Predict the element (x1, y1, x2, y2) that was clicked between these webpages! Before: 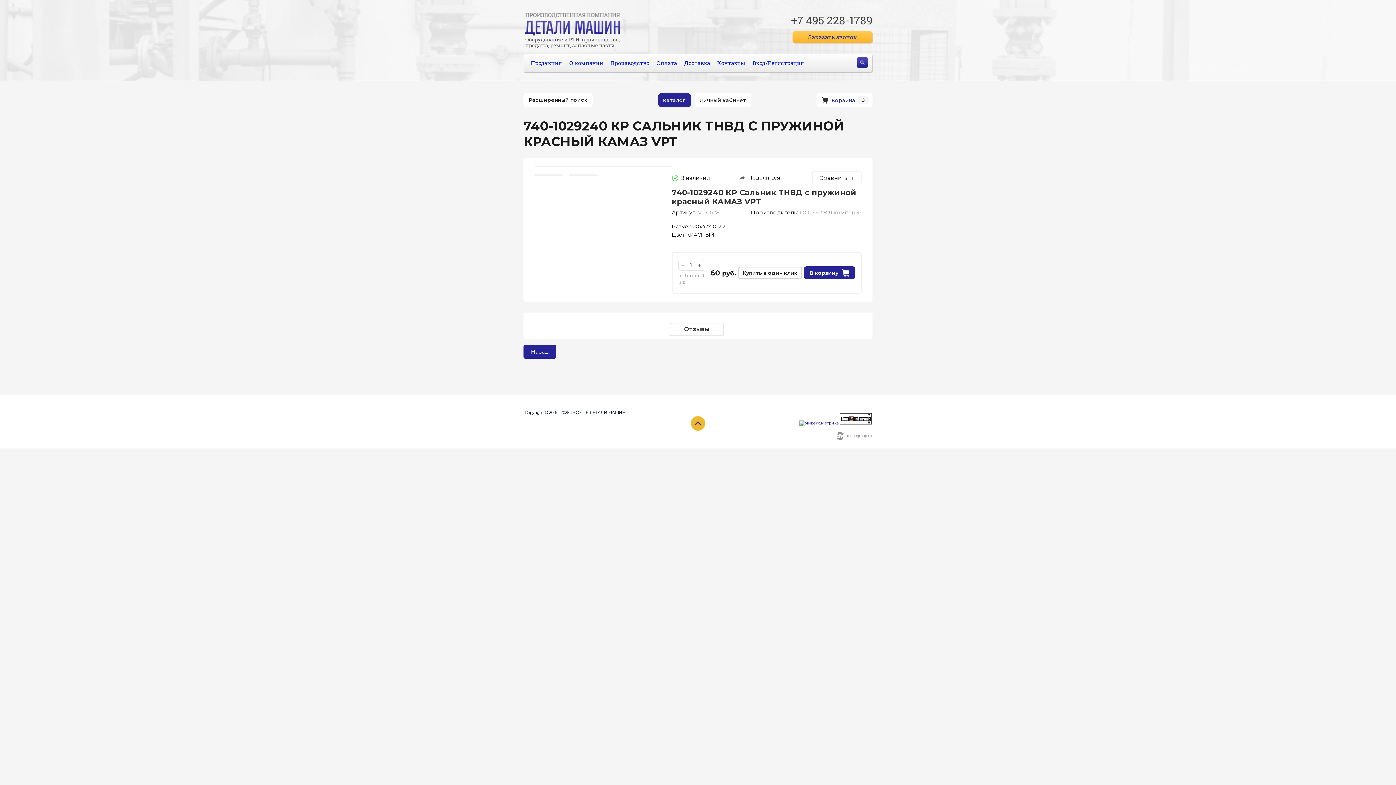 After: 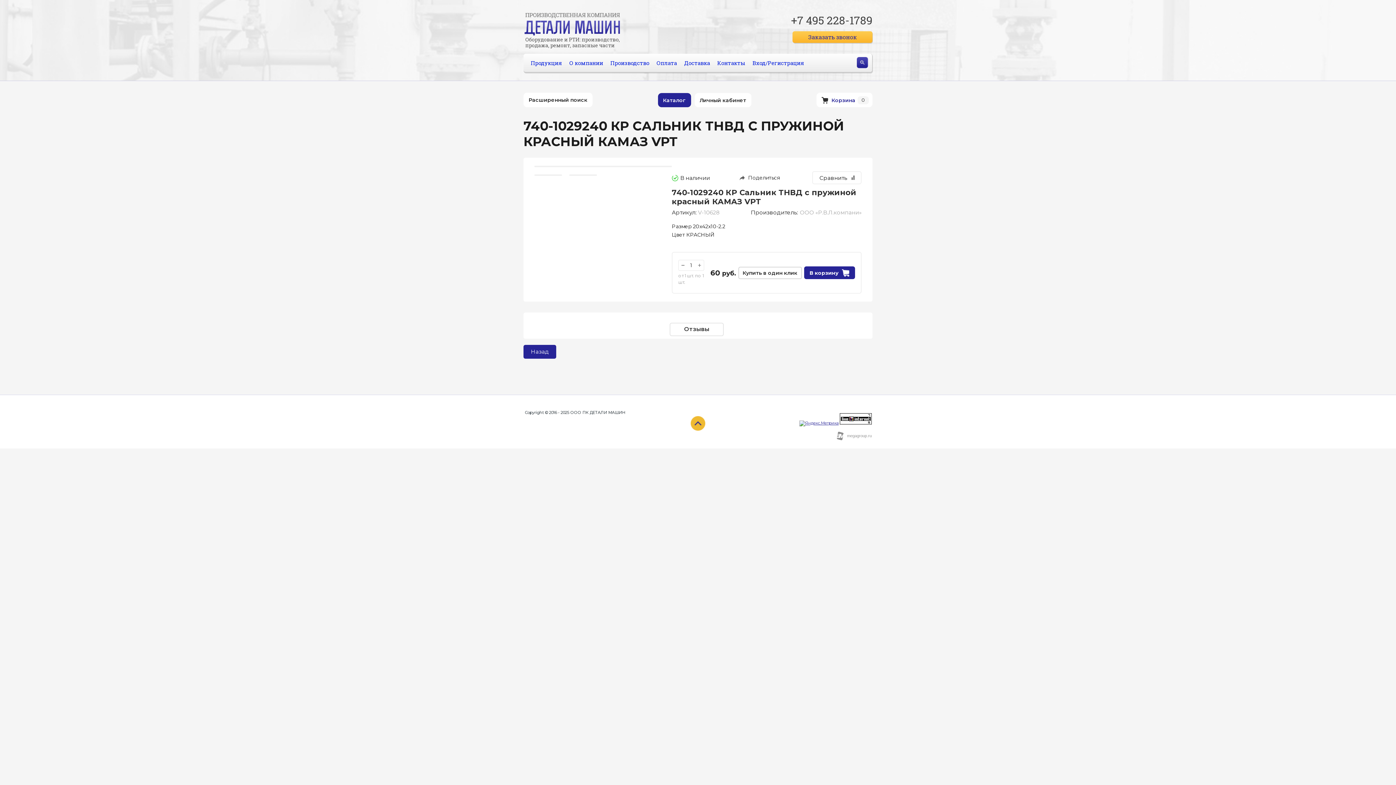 Action: label: − bbox: (678, 260, 687, 271)